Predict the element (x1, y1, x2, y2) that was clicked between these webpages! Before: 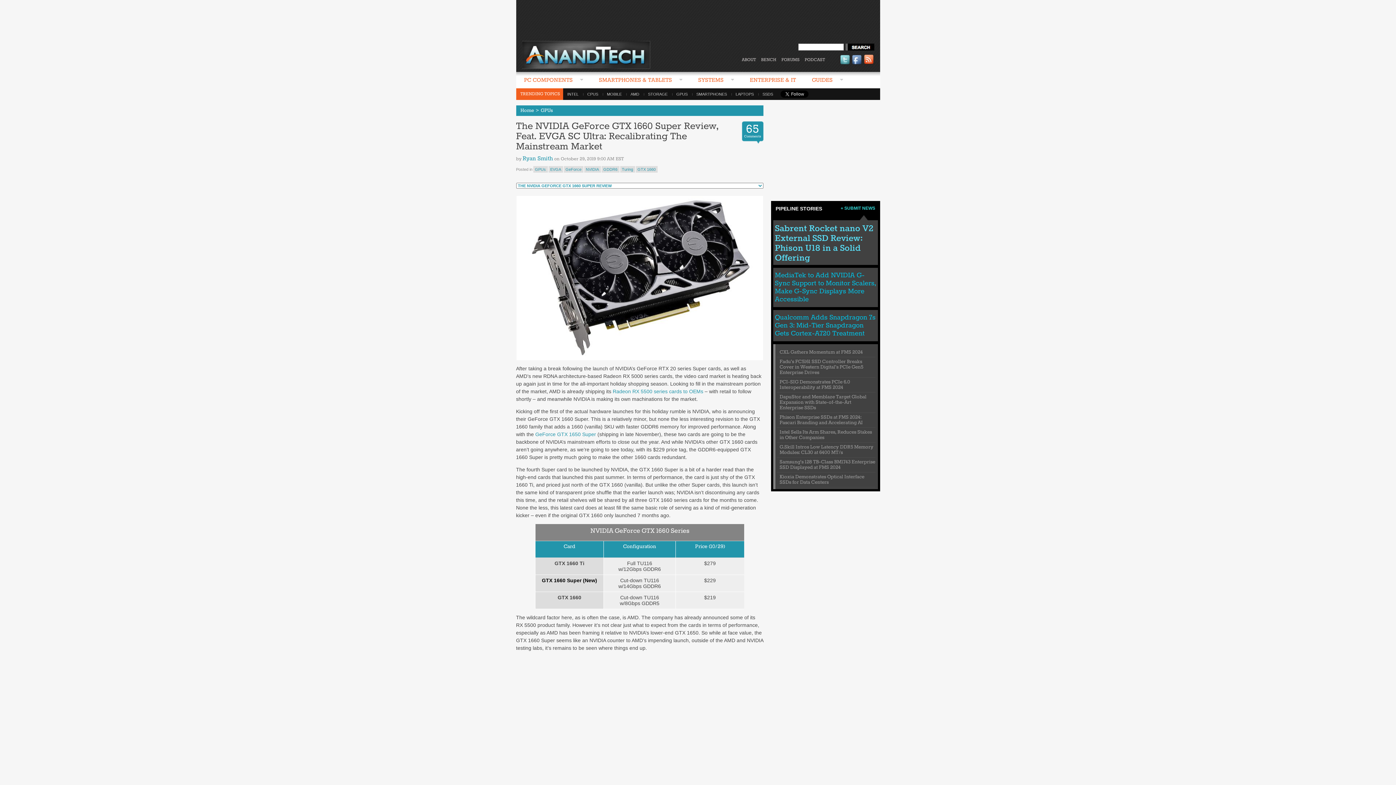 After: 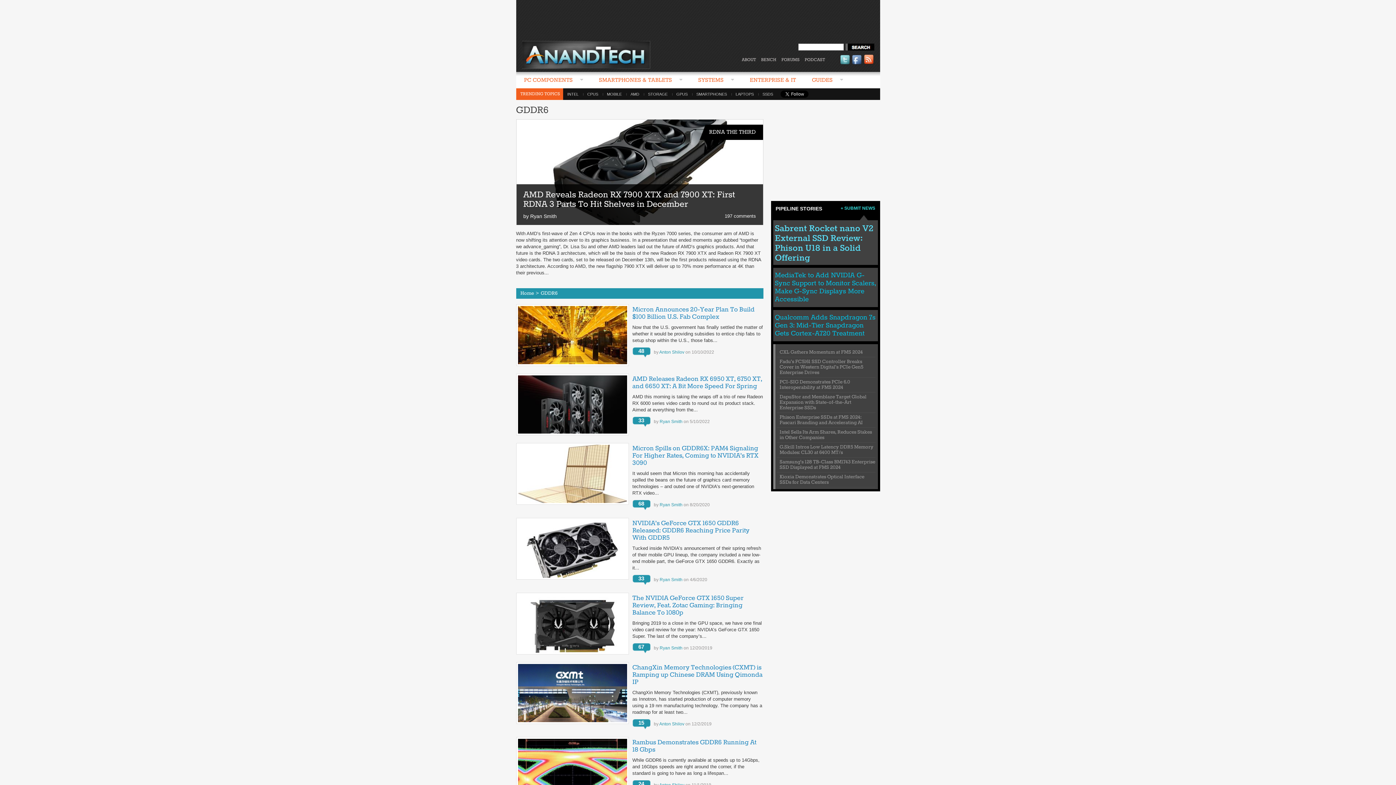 Action: label: GDDR6 bbox: (601, 166, 619, 172)